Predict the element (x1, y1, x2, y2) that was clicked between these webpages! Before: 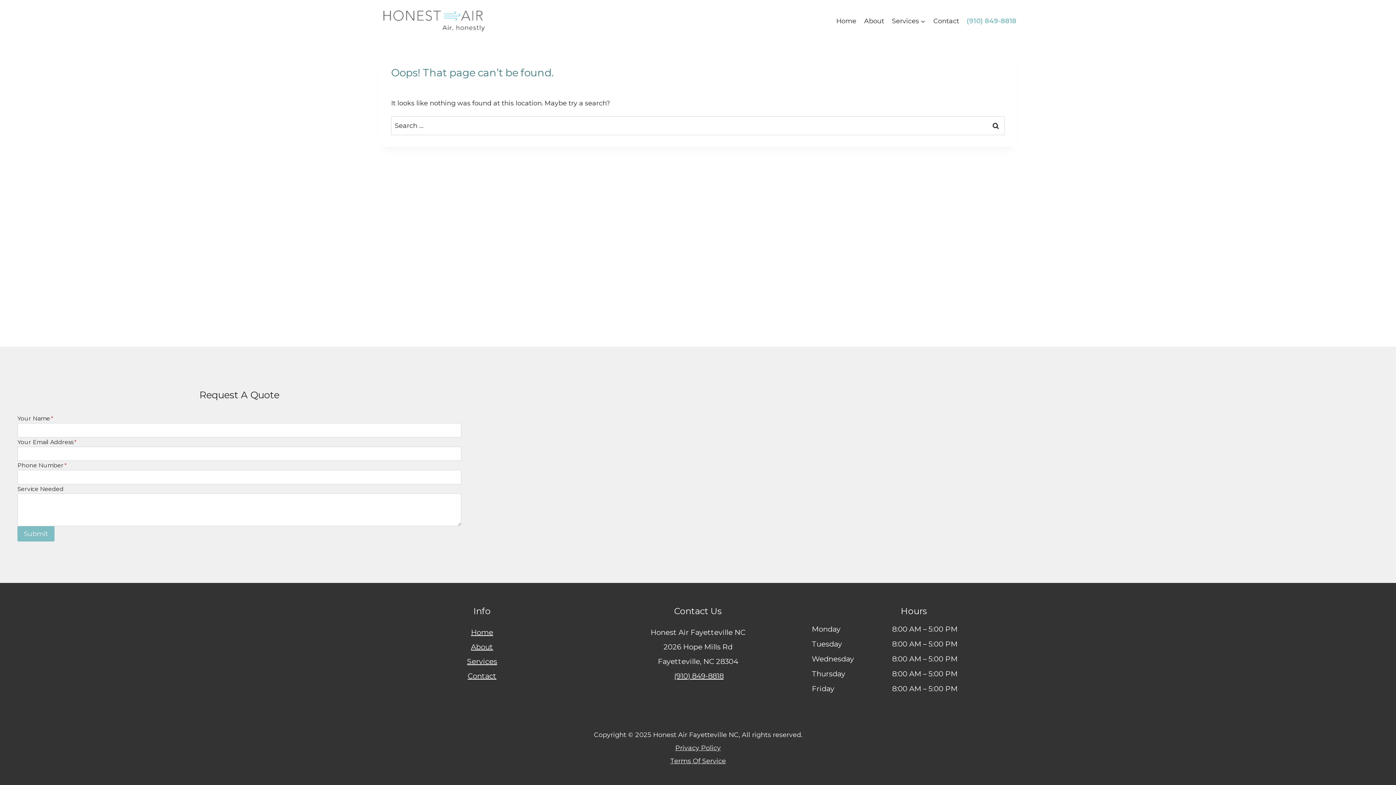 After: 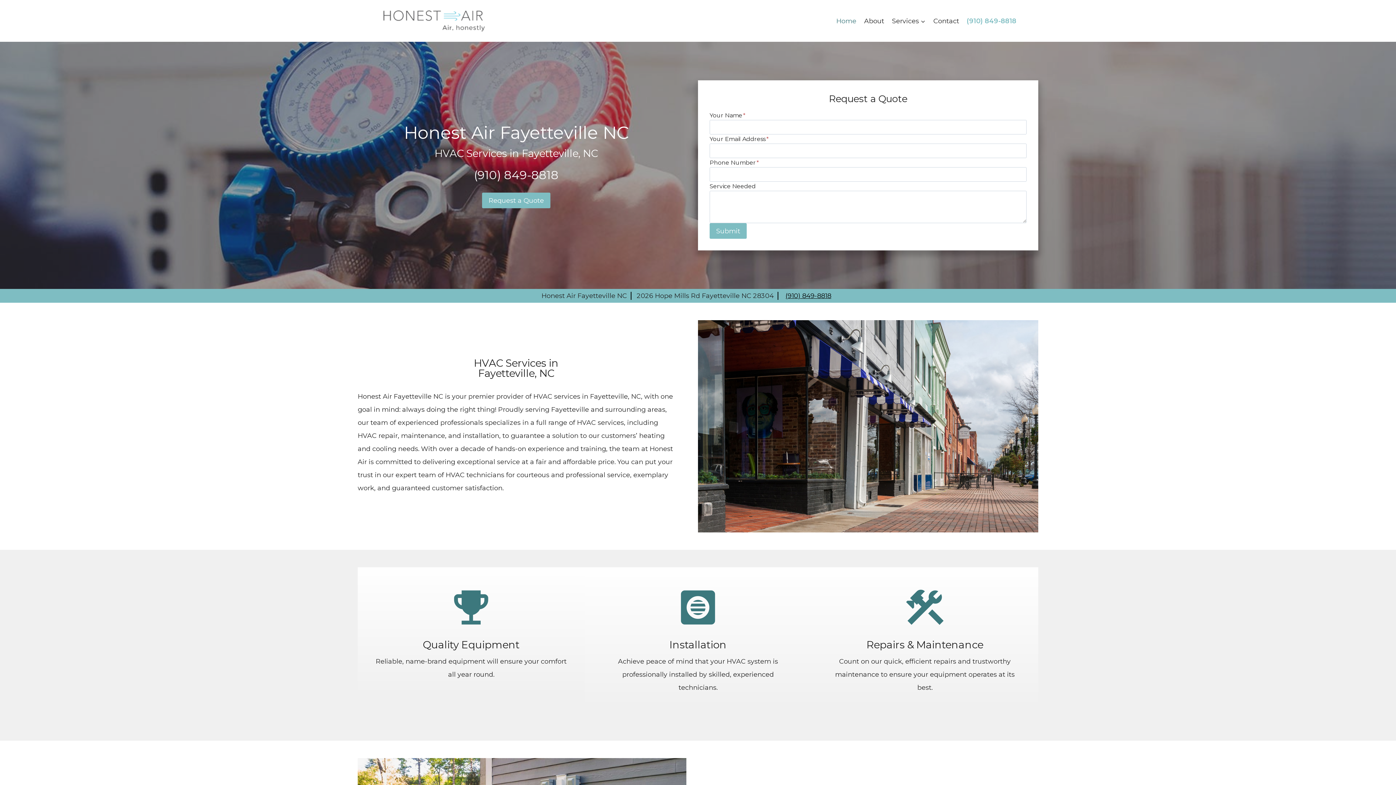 Action: bbox: (379, 0, 488, 41)